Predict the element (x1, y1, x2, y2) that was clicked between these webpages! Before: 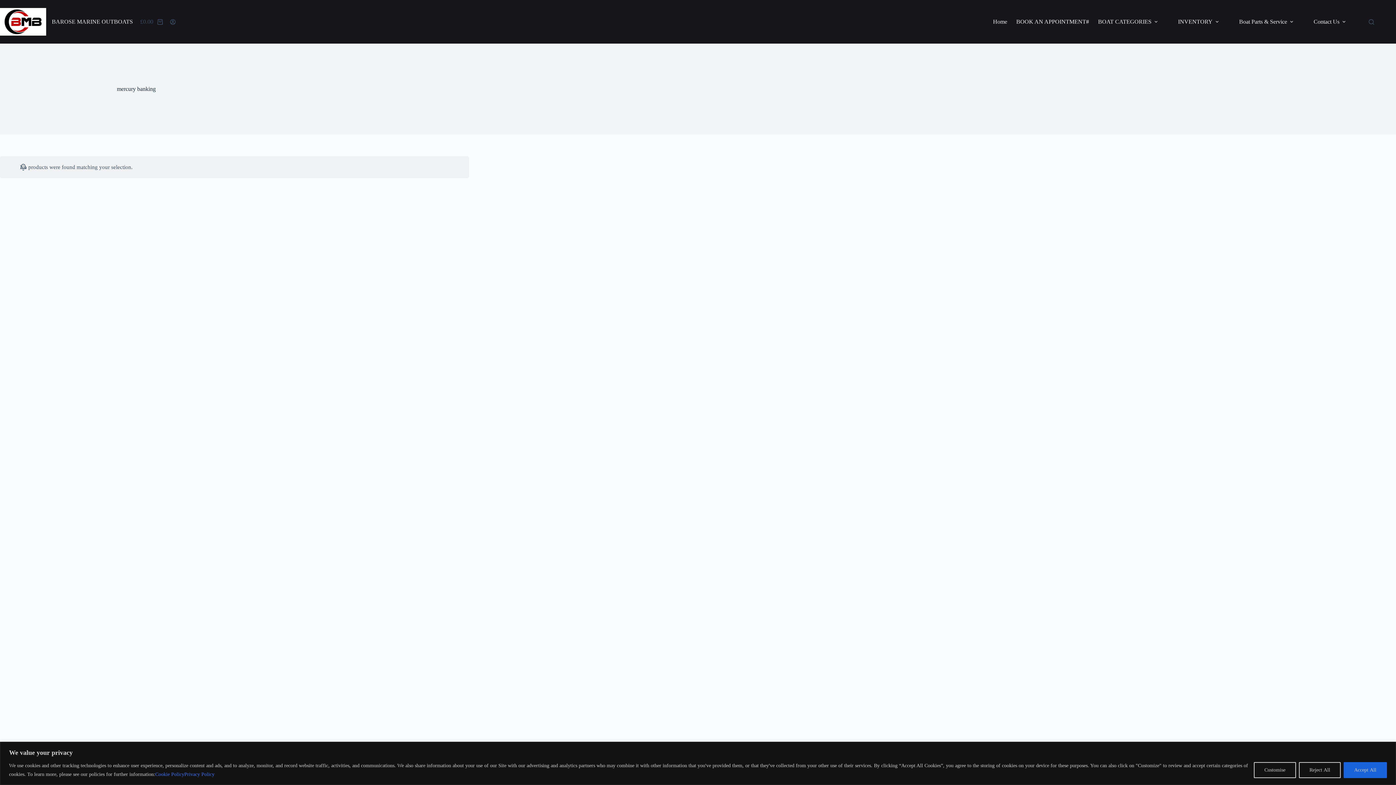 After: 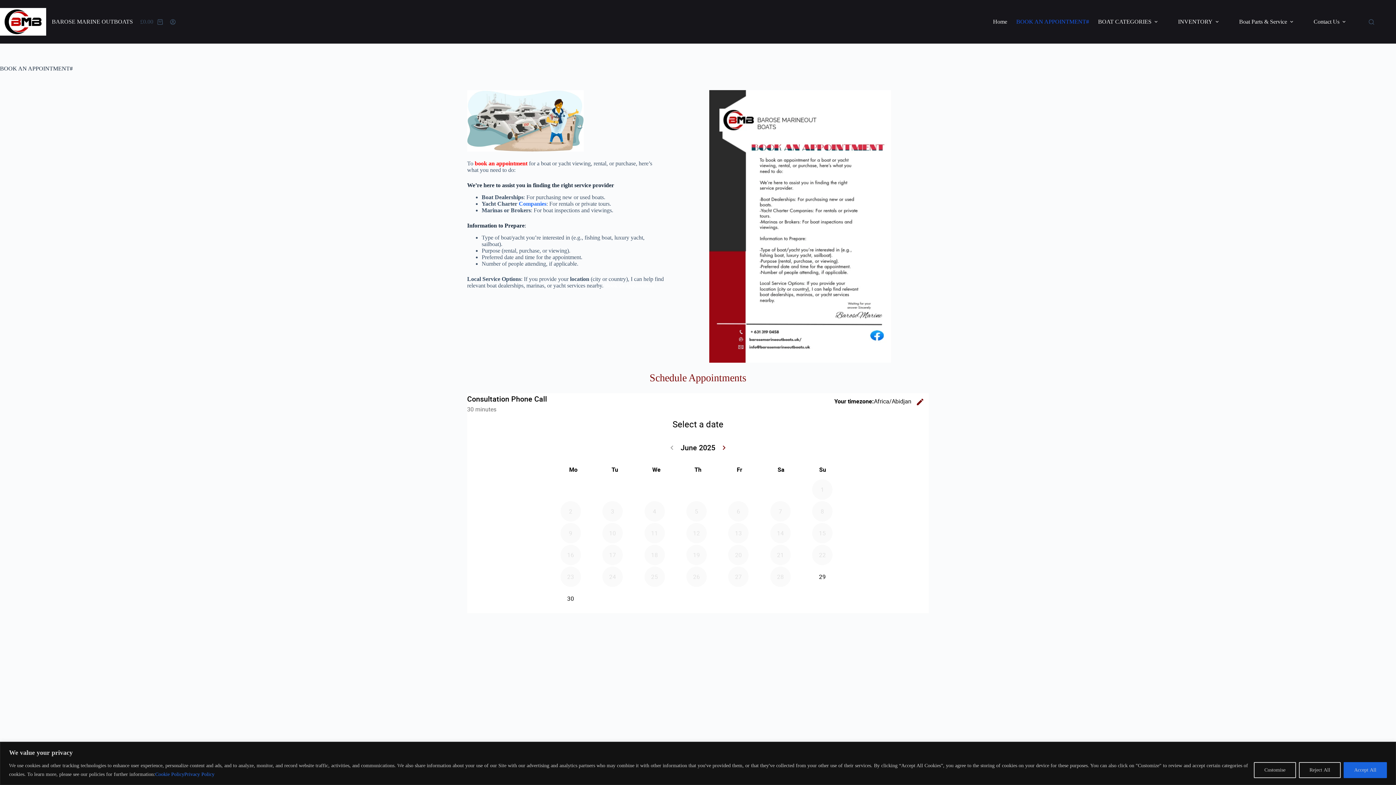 Action: bbox: (1012, 0, 1093, 43) label: BOOK AN APPOINTMENT#